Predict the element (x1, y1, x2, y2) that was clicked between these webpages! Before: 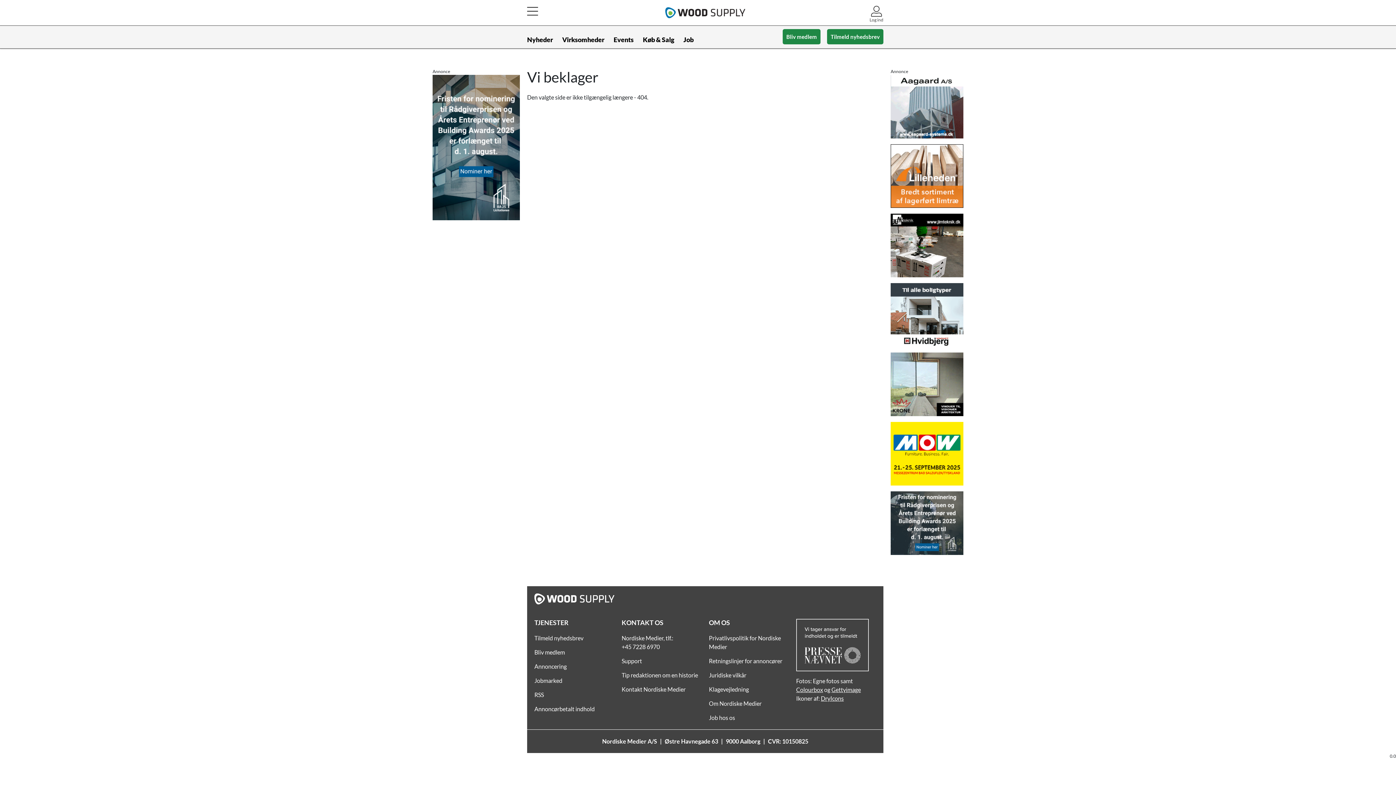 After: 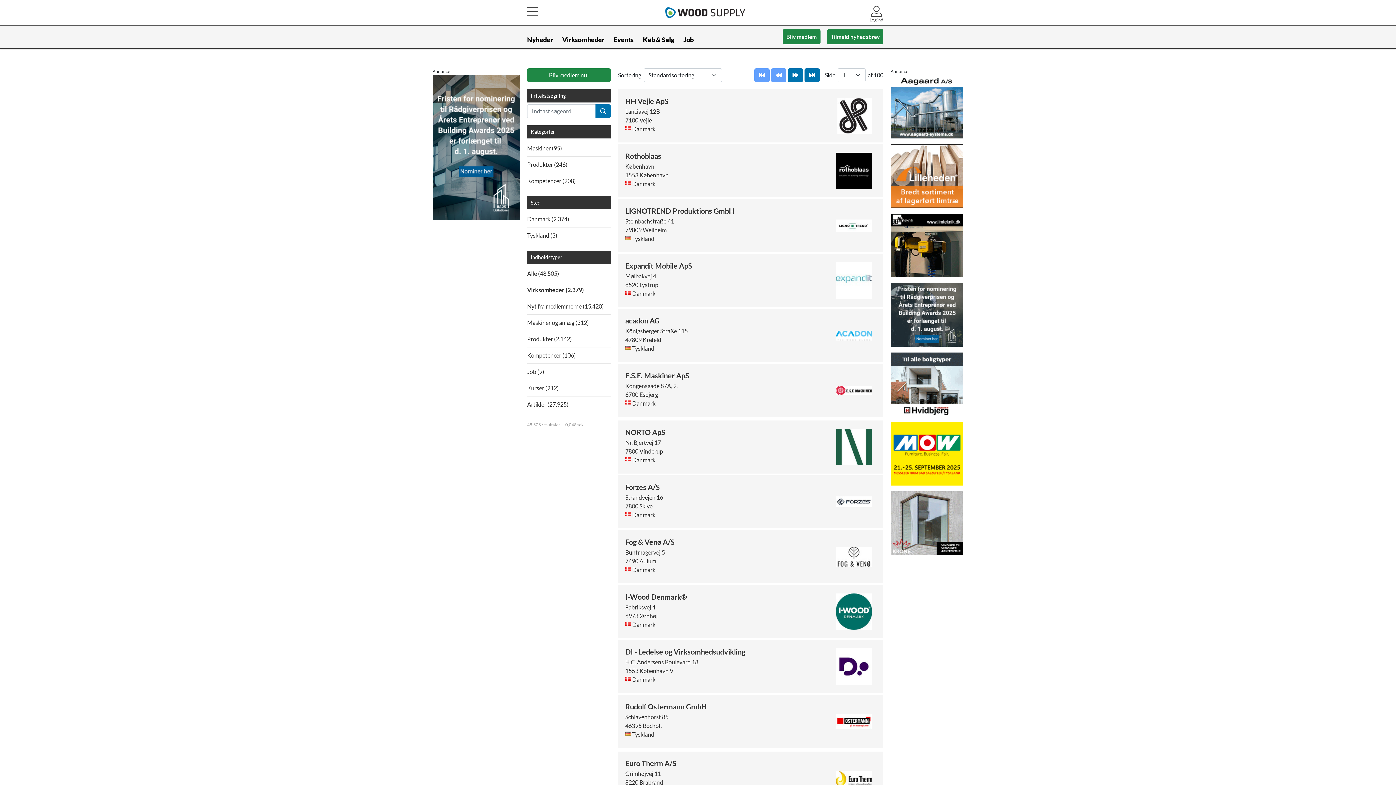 Action: label: Virksomheder bbox: (562, 31, 604, 48)